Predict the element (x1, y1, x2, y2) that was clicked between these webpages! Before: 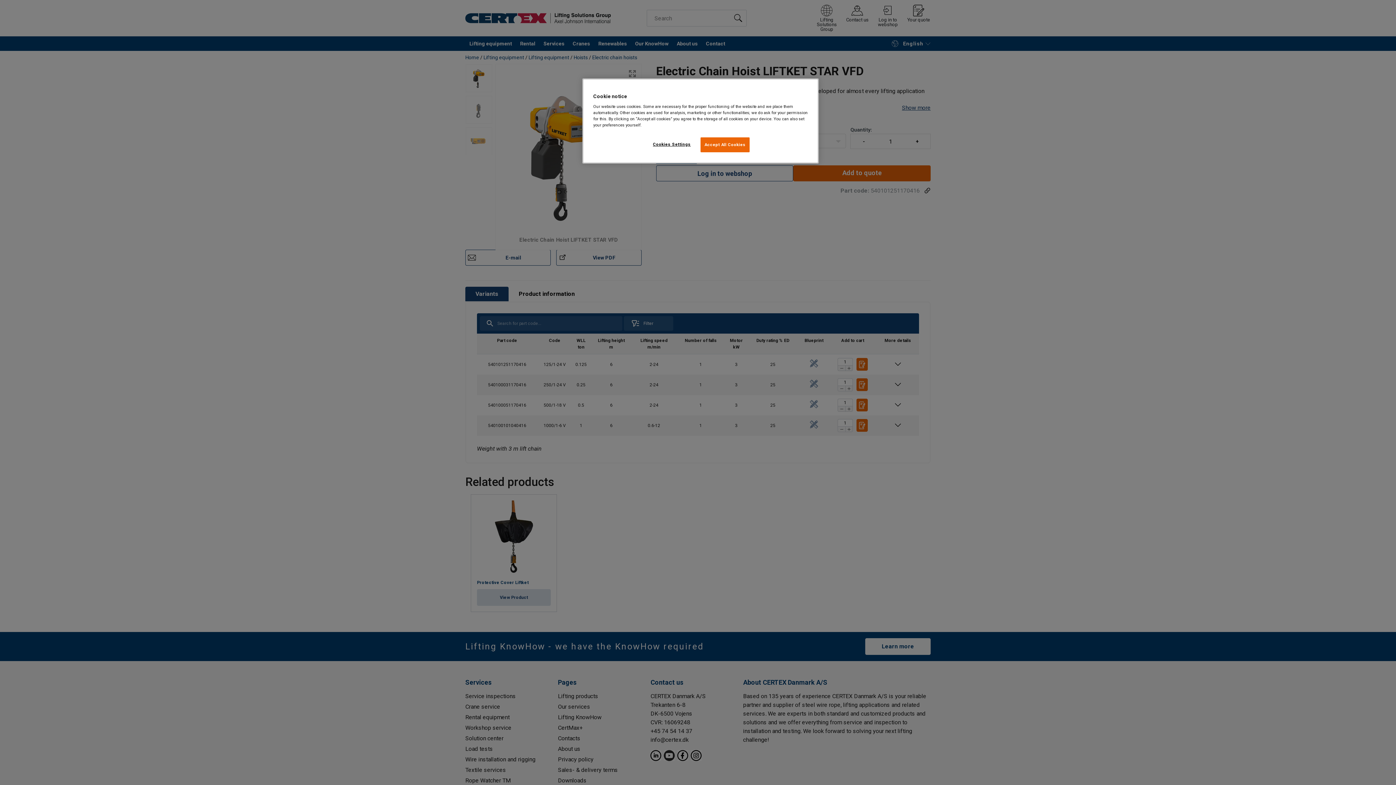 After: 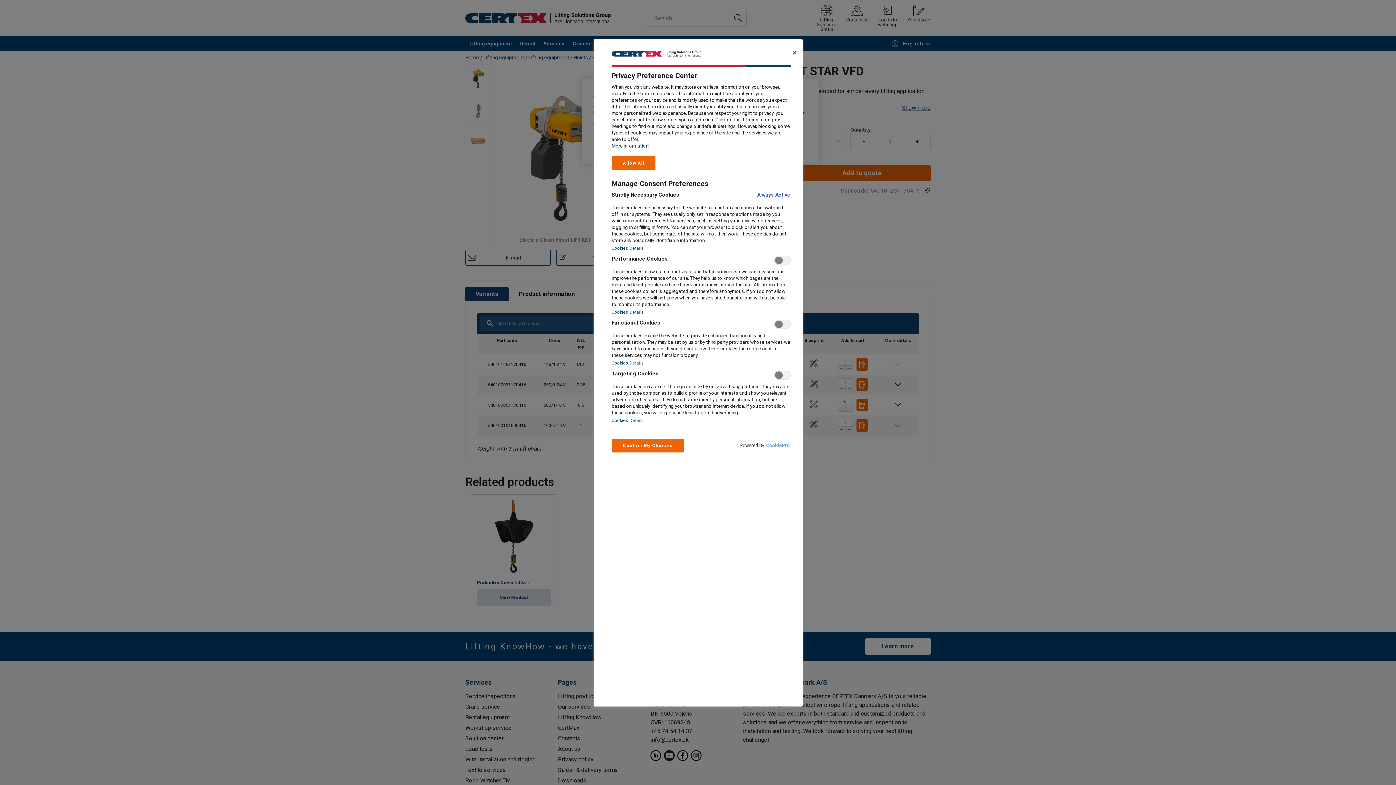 Action: bbox: (647, 137, 696, 151) label: Cookies Settings